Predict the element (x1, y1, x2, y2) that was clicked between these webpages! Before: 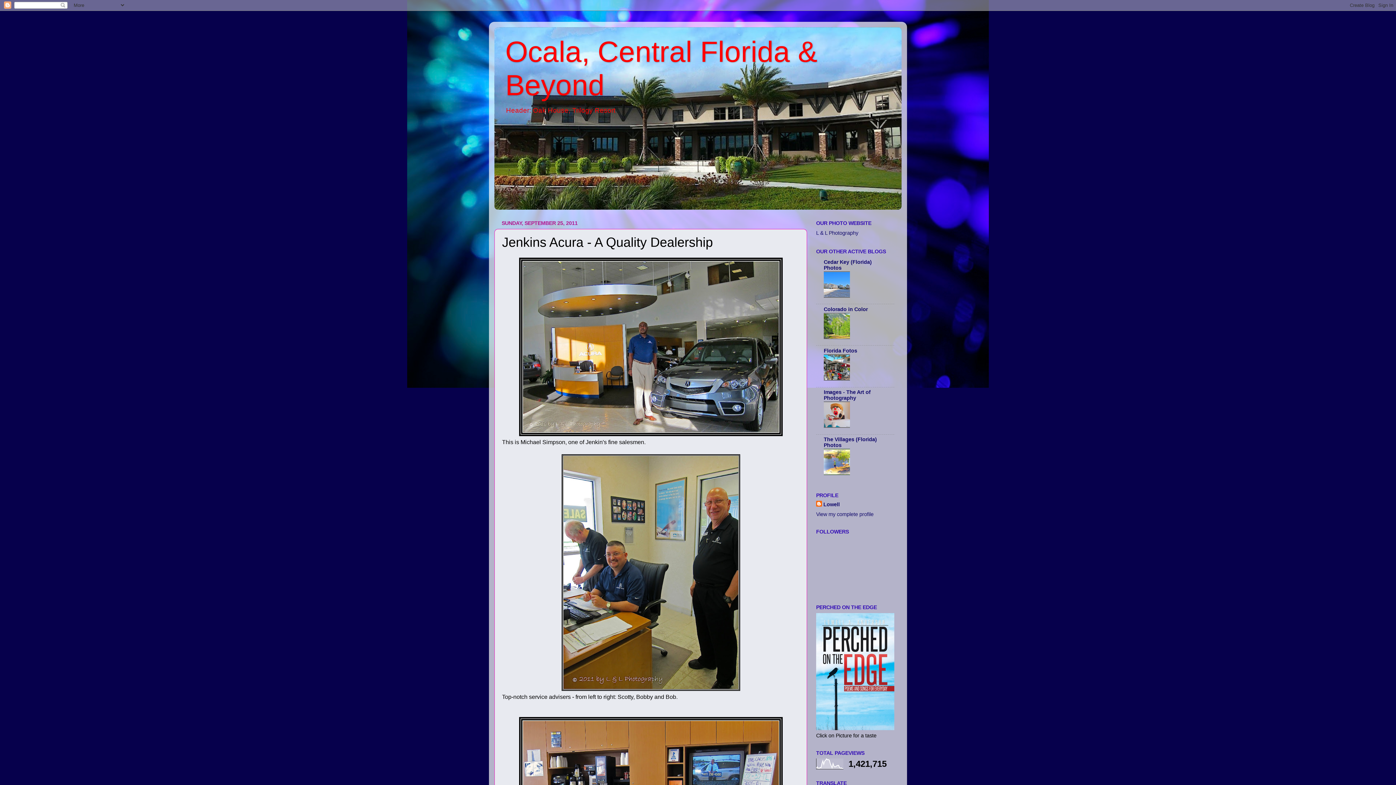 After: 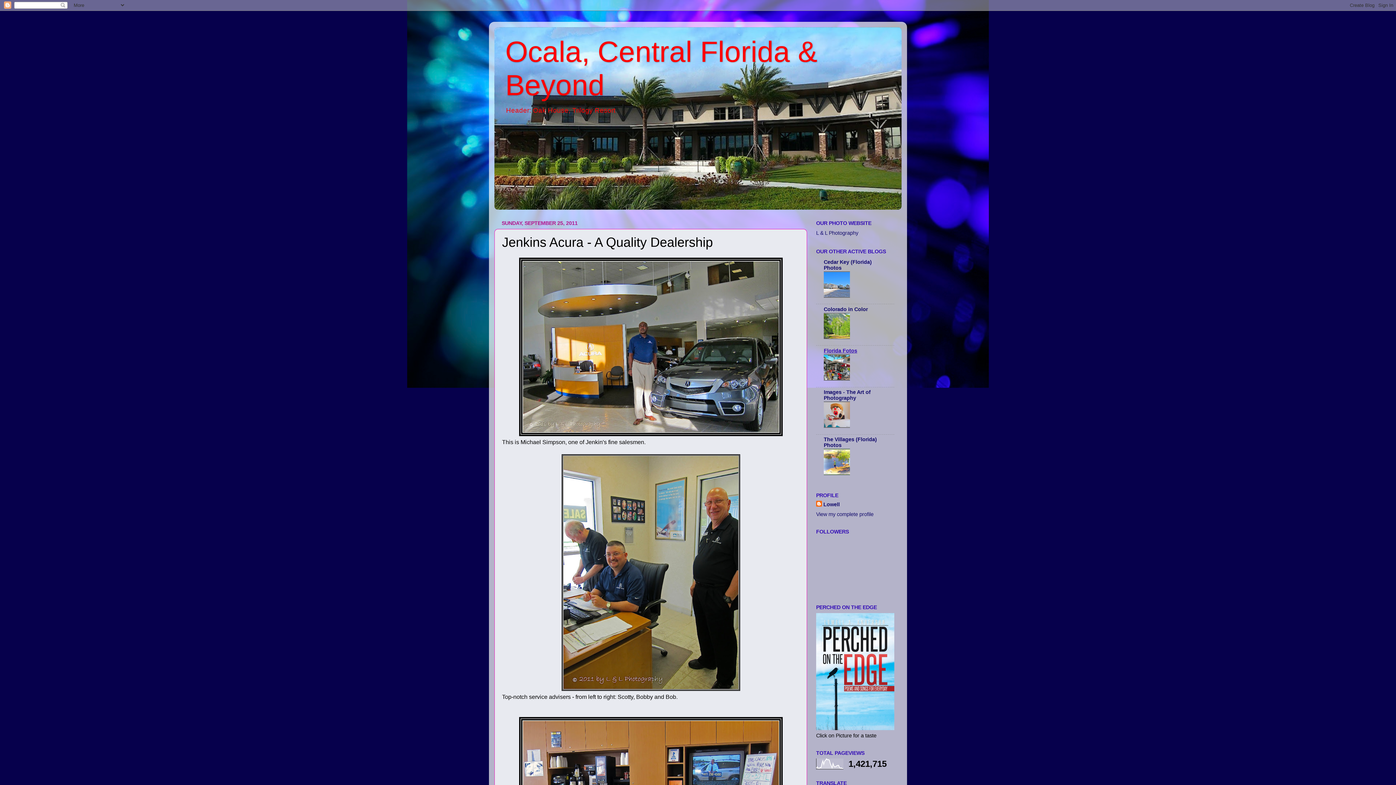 Action: bbox: (824, 347, 857, 353) label: Florida Fotos